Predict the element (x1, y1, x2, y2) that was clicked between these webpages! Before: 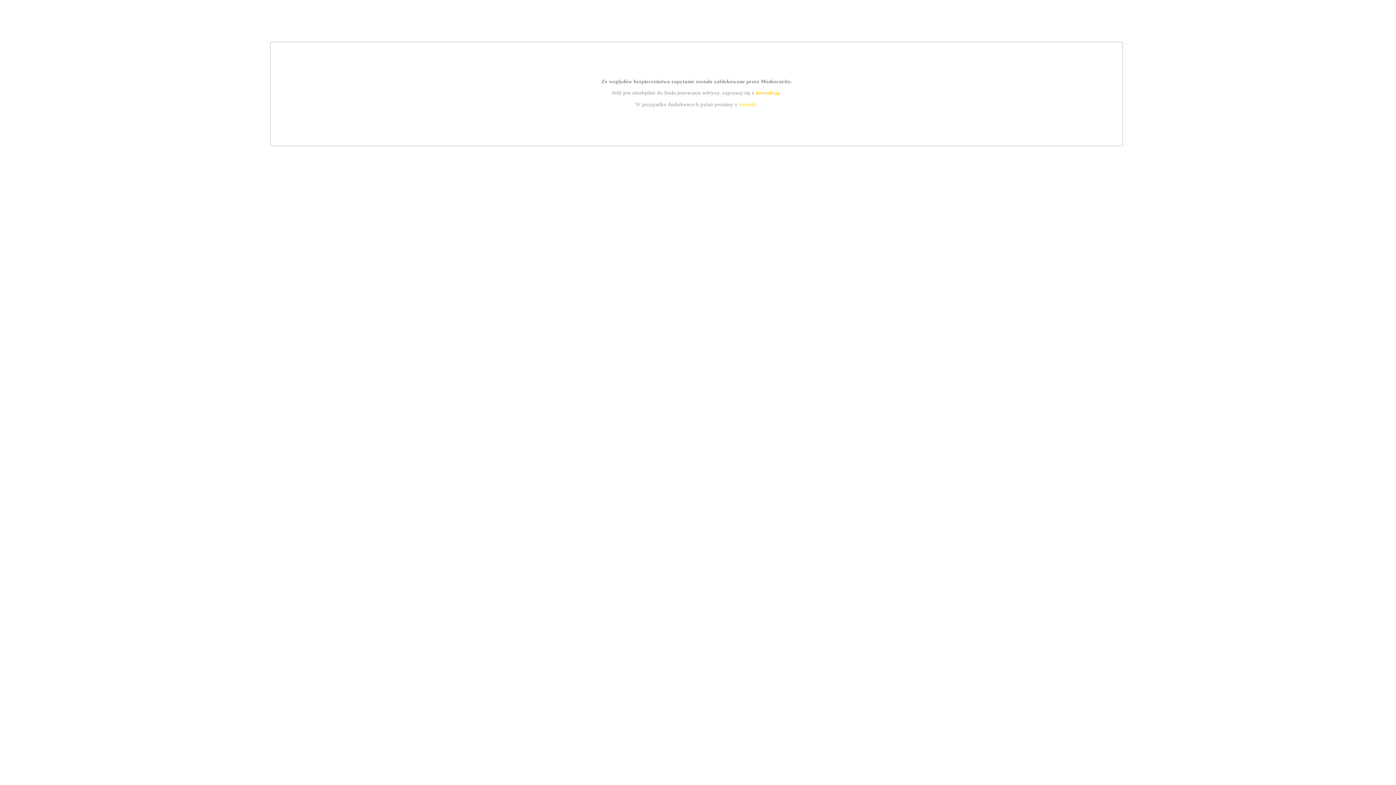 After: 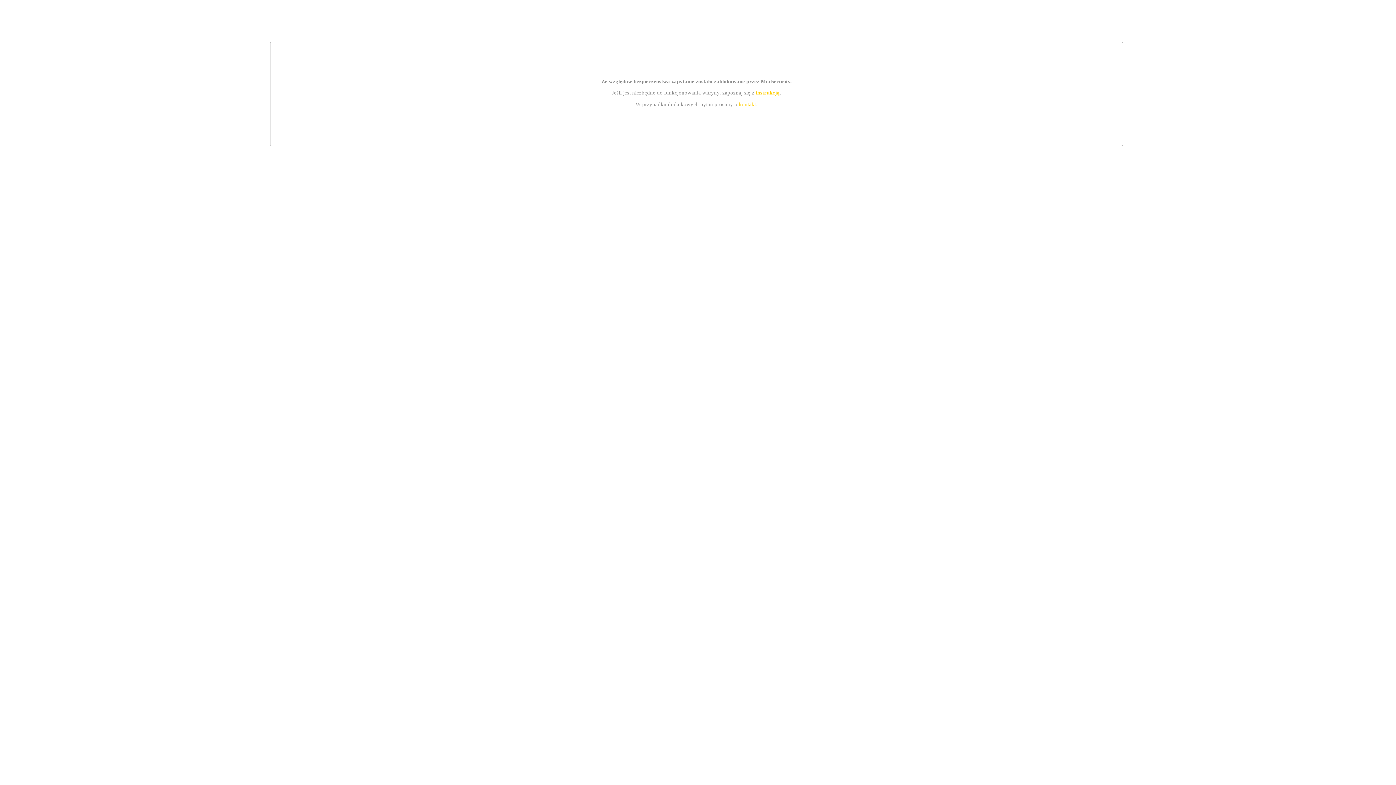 Action: label: kontakt bbox: (739, 101, 756, 107)